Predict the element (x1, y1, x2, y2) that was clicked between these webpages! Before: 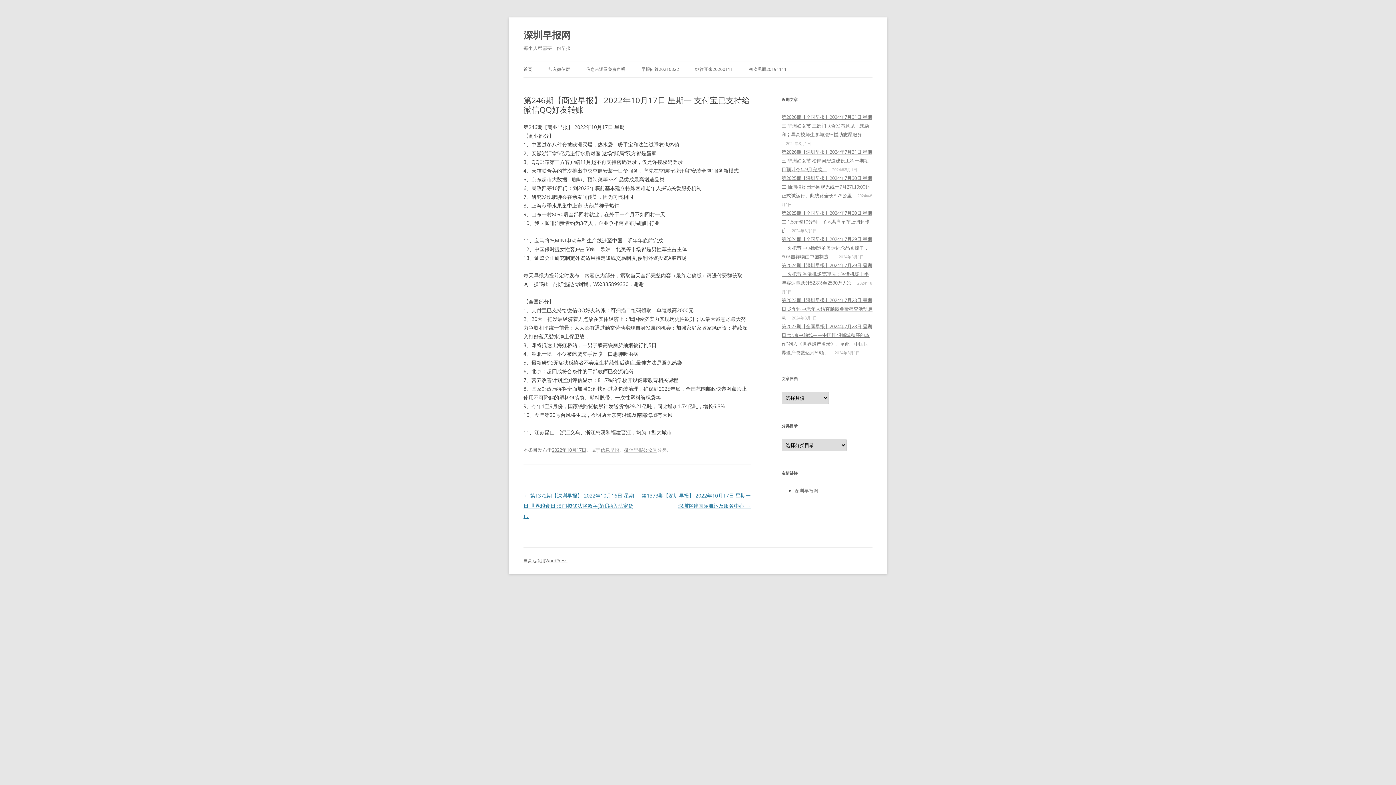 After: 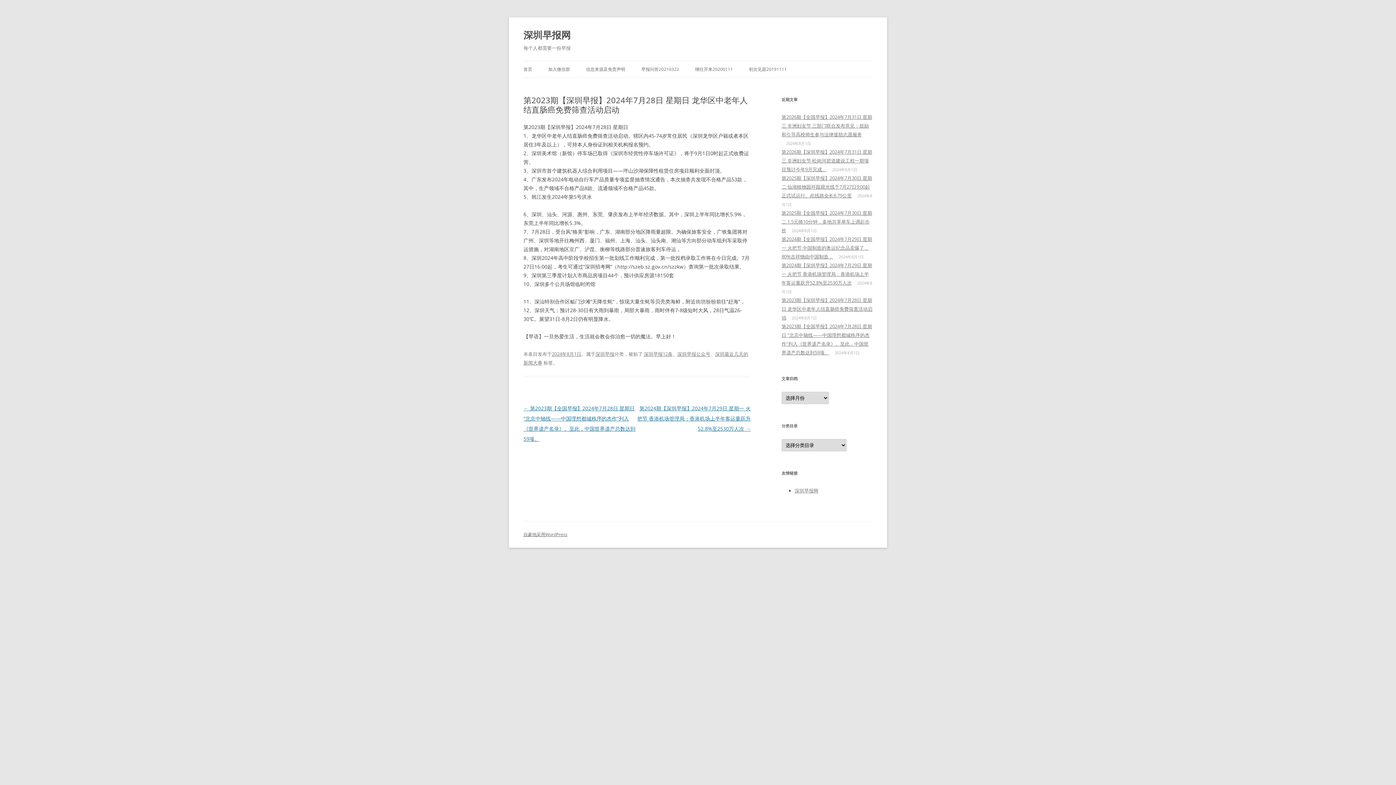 Action: bbox: (781, 297, 872, 321) label: 第2023期【深圳早报】2024年7月28日 星期日 龙华区中老年人结直肠癌免费筛查活动启动